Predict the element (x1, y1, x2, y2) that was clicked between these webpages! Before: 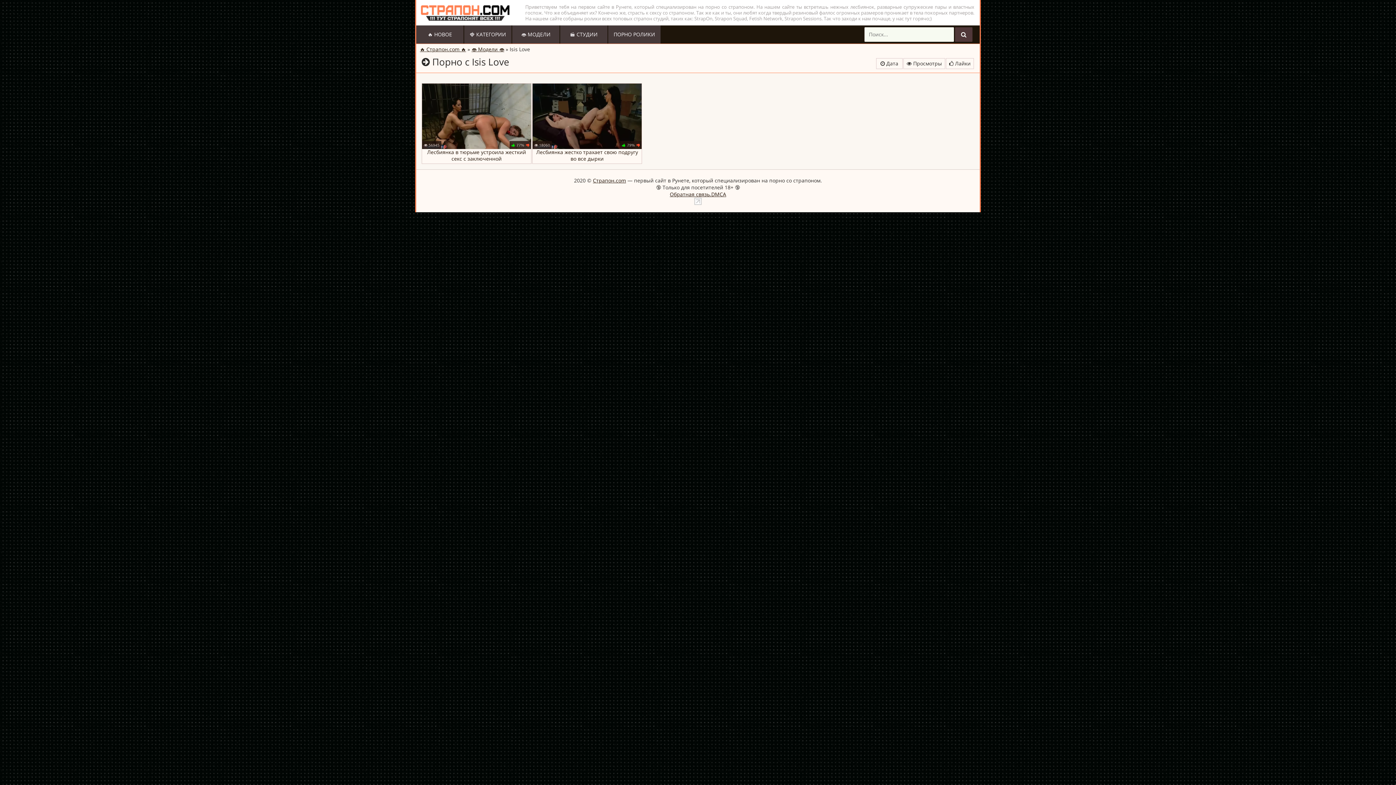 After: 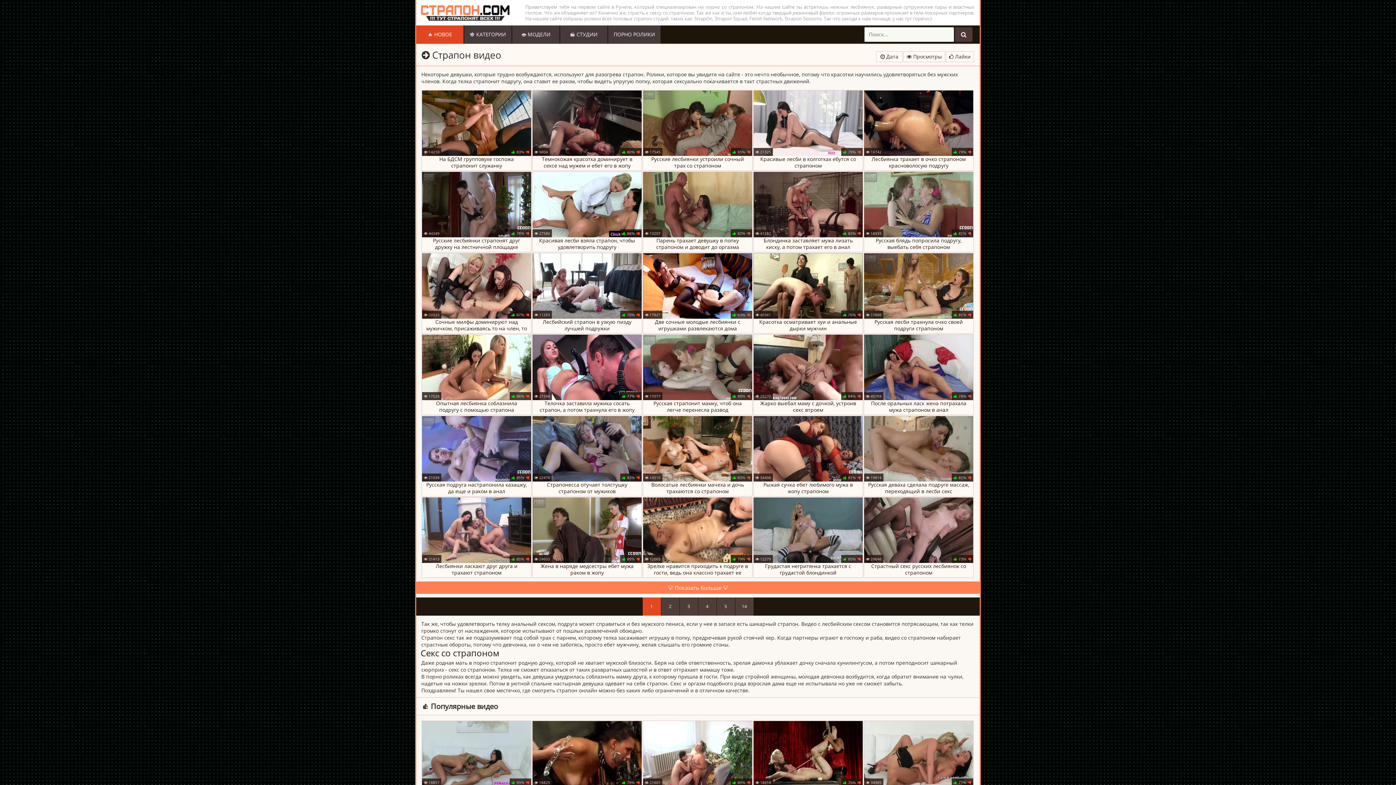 Action: bbox: (420, 3, 510, 21)